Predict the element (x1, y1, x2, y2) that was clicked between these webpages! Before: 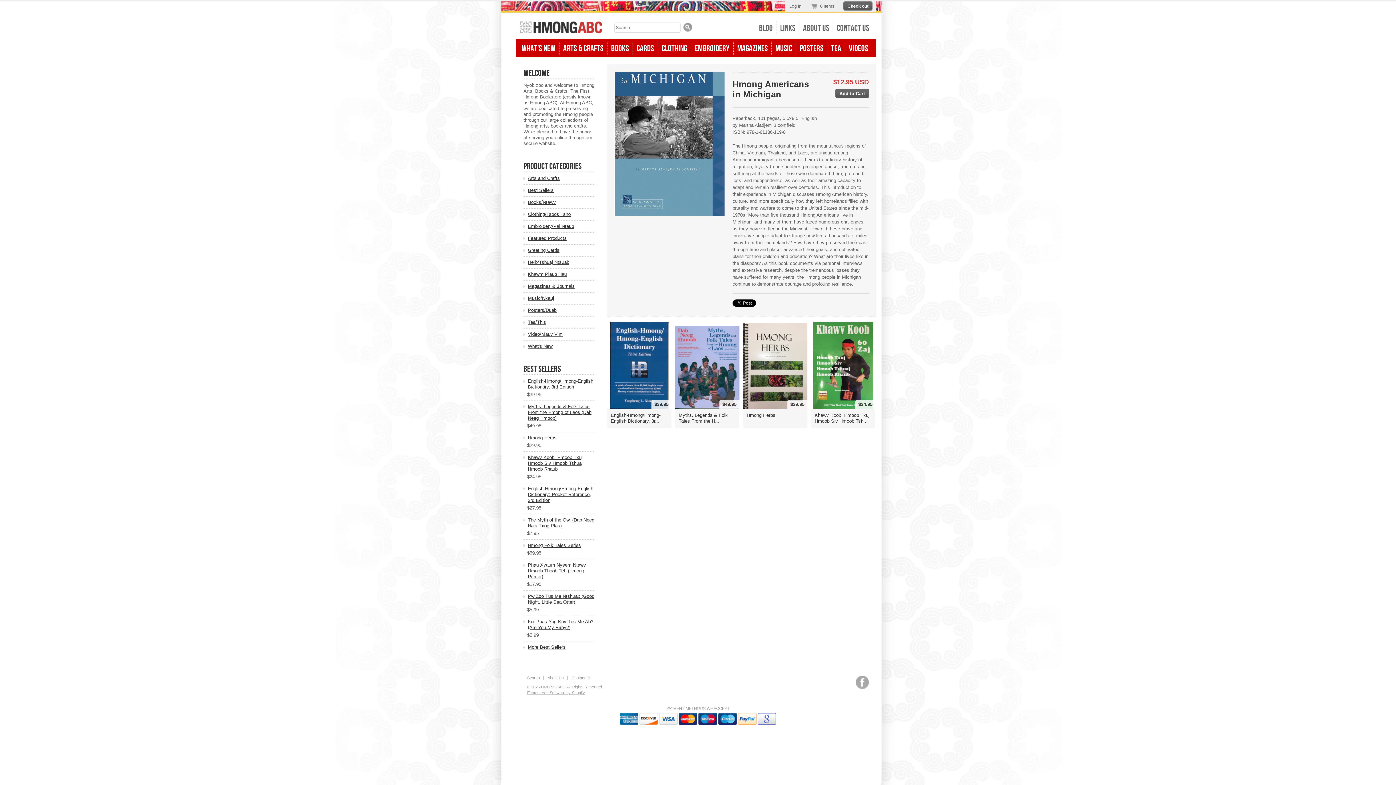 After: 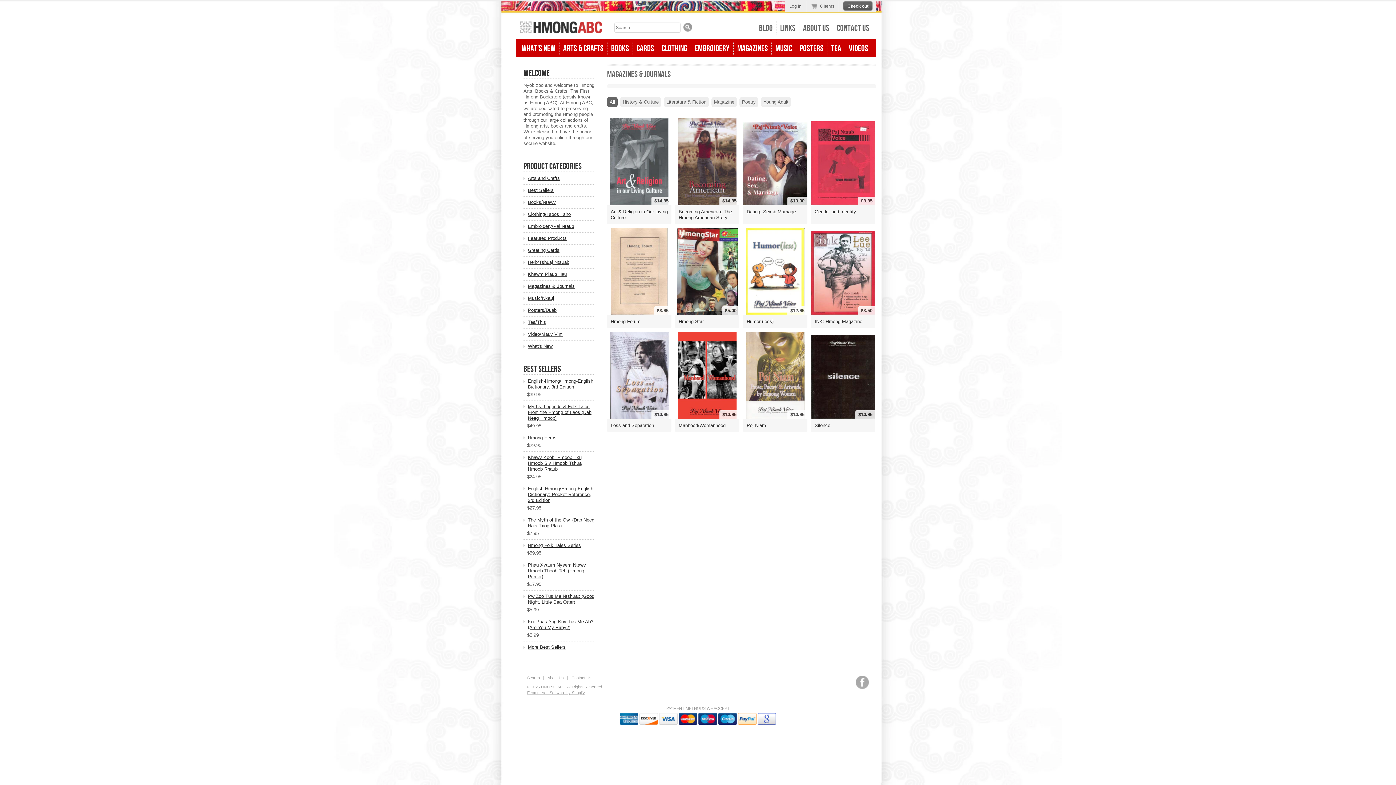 Action: label: Magazines bbox: (733, 41, 772, 55)